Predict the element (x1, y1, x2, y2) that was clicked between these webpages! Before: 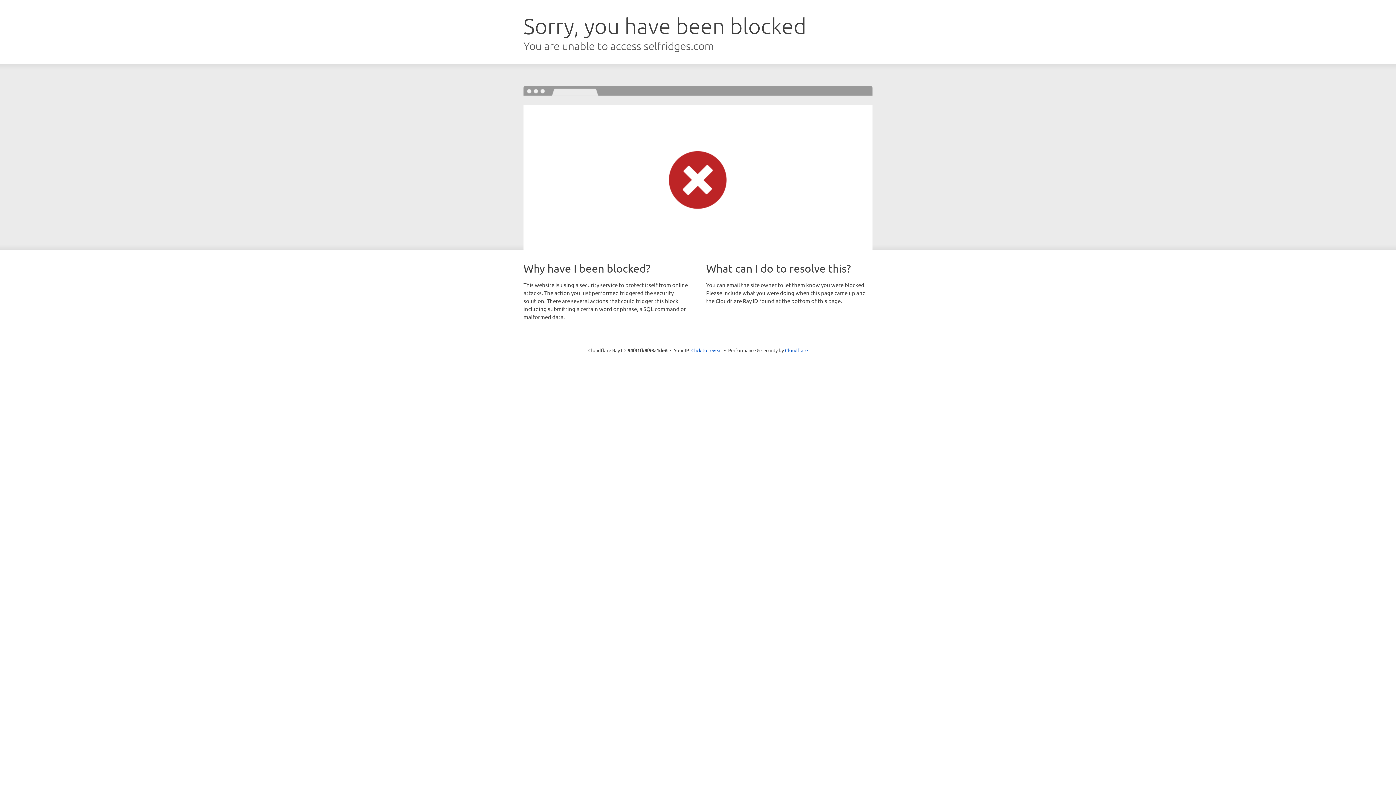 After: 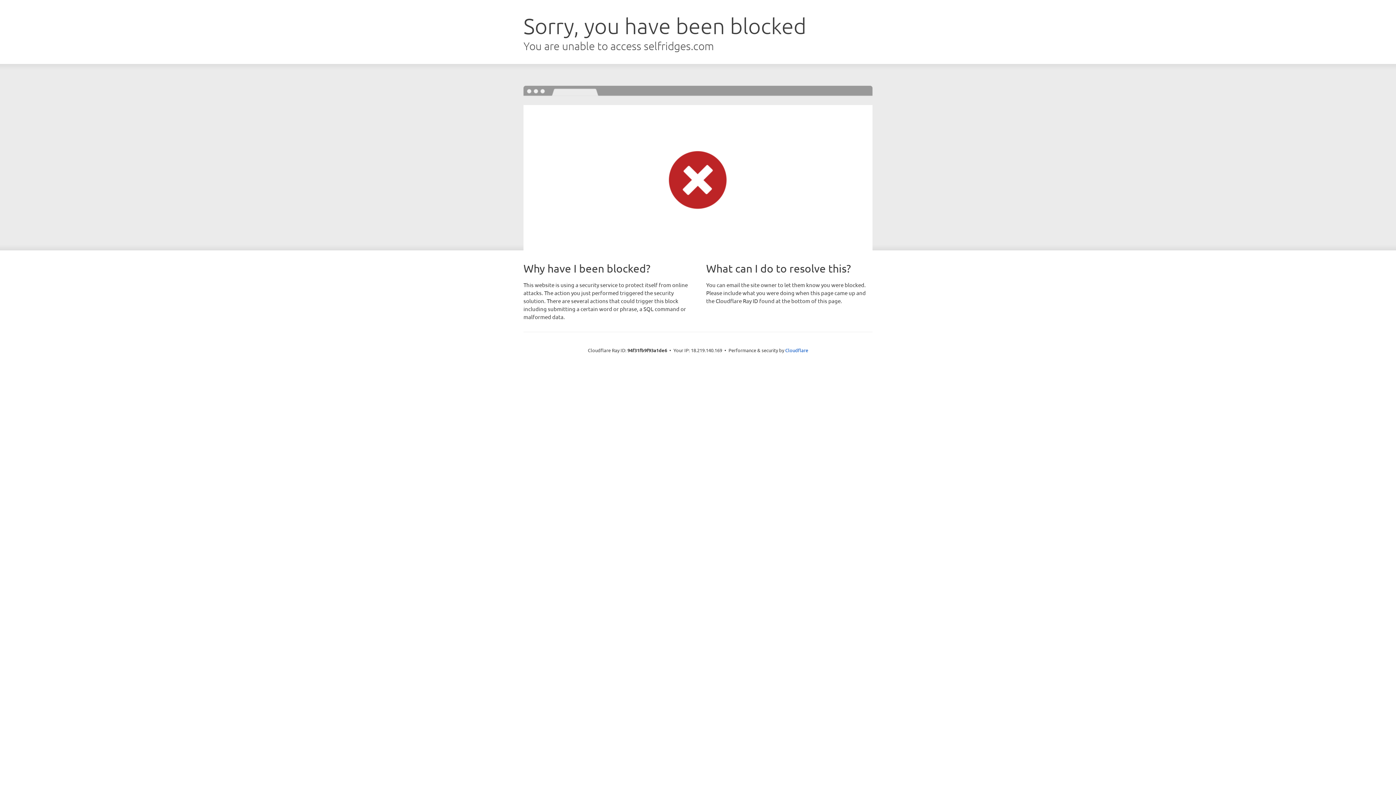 Action: label: Click to reveal bbox: (691, 346, 722, 353)